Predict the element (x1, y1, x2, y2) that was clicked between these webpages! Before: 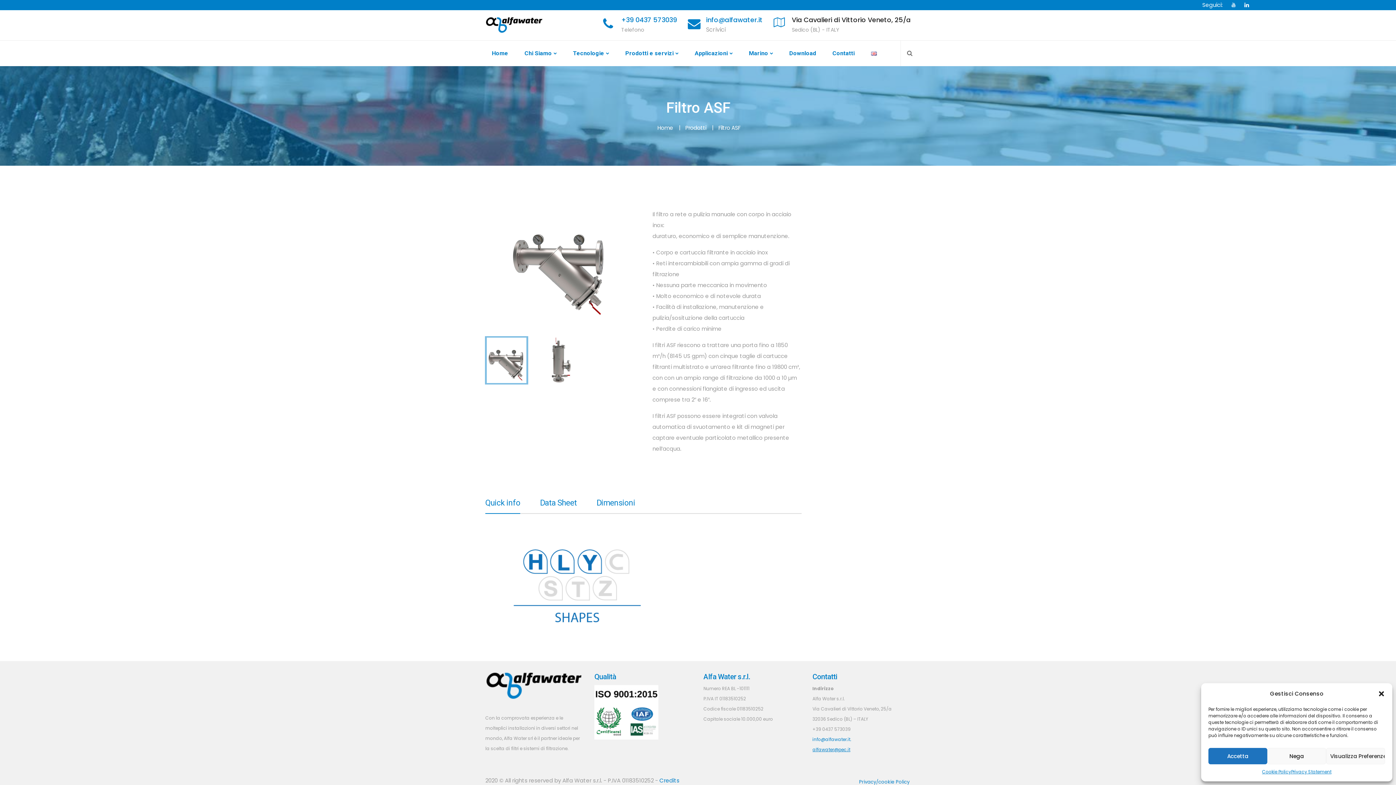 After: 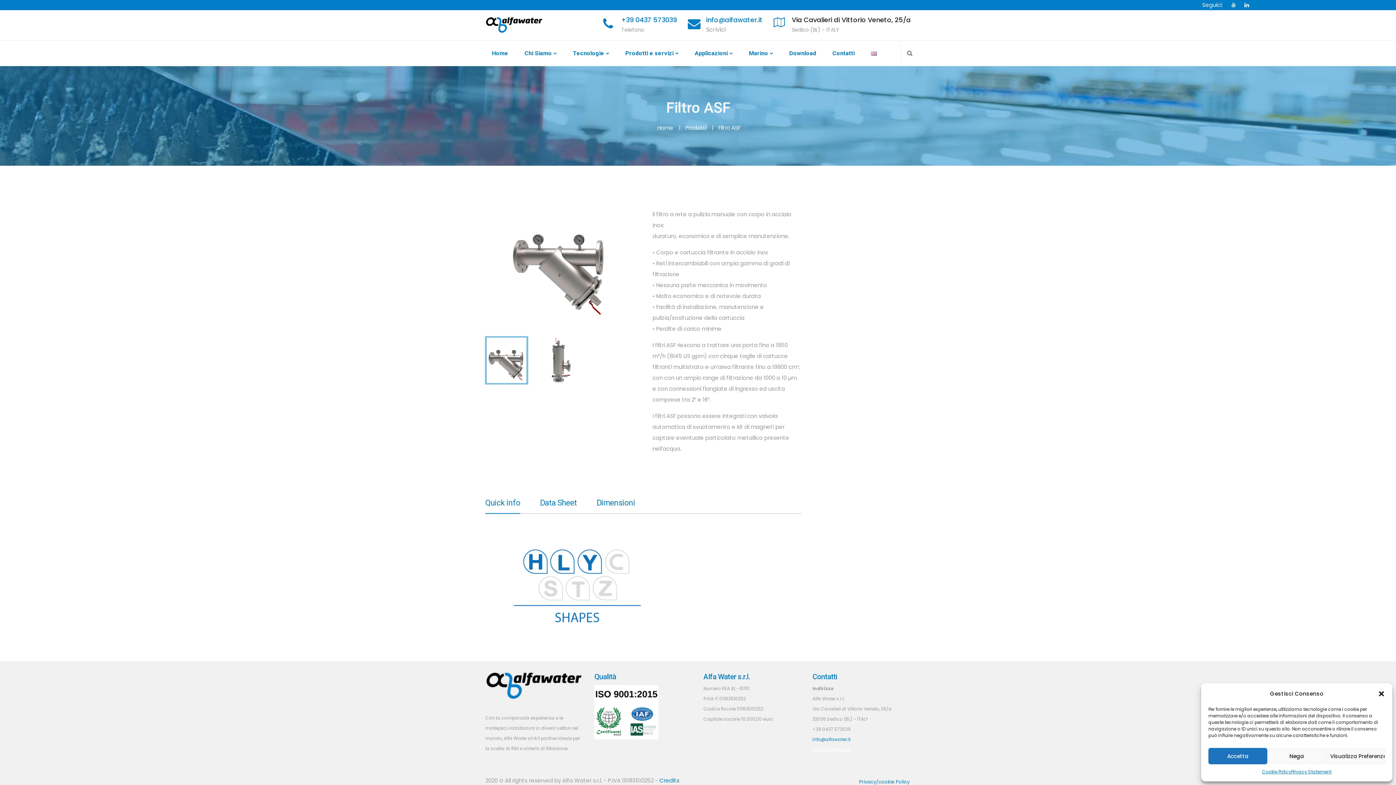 Action: bbox: (812, 746, 850, 753) label: alfawater@pec.it